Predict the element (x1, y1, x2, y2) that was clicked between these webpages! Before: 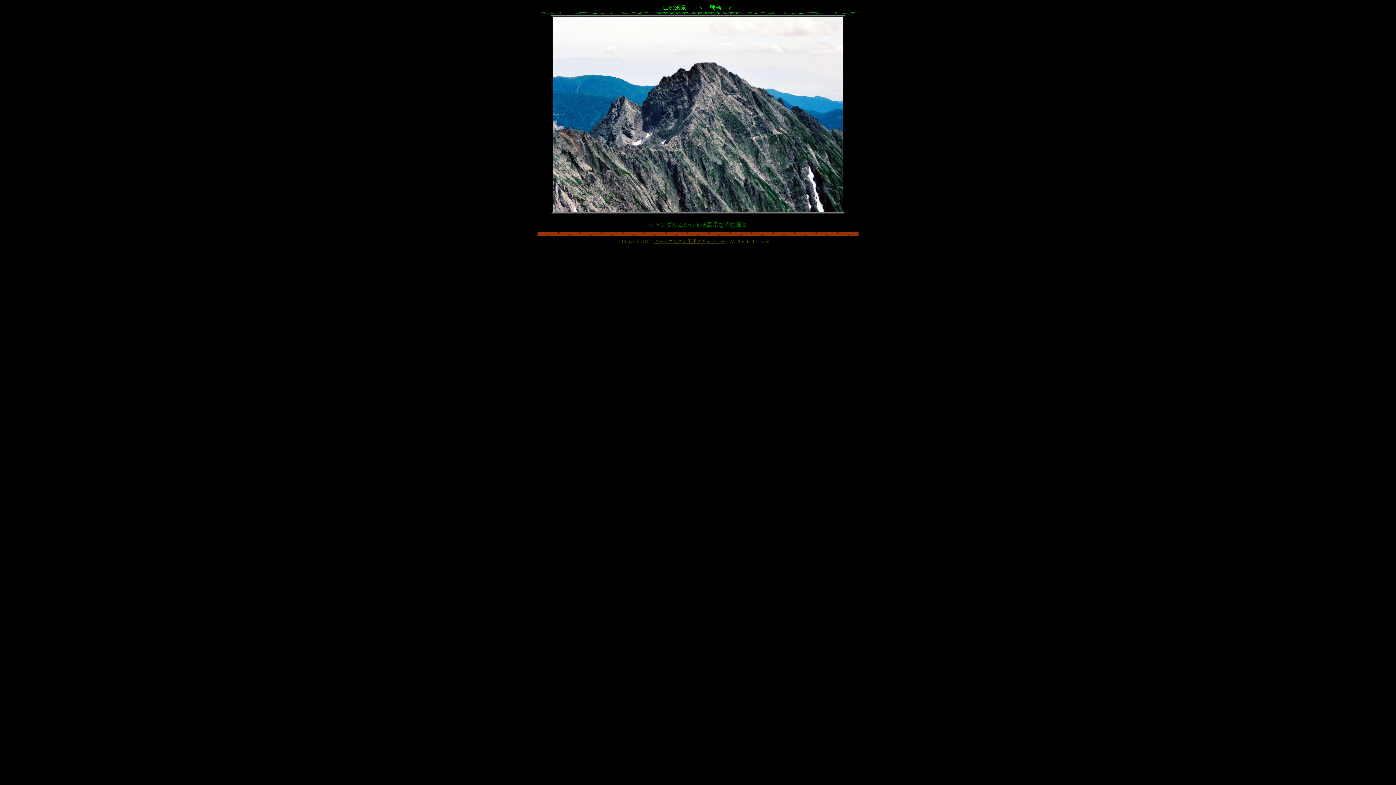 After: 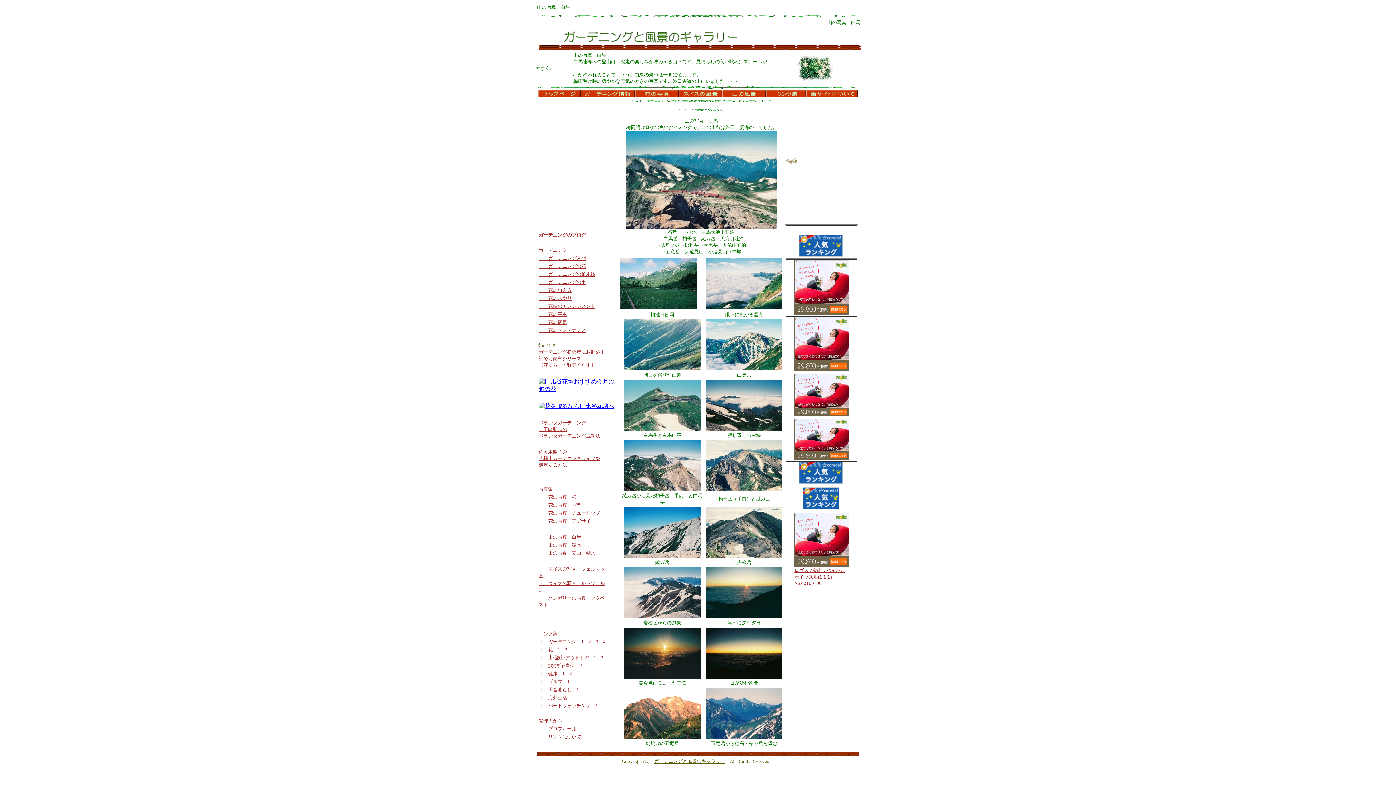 Action: bbox: (663, 4, 733, 10) label: 山の風景　　＜　穂高　＞